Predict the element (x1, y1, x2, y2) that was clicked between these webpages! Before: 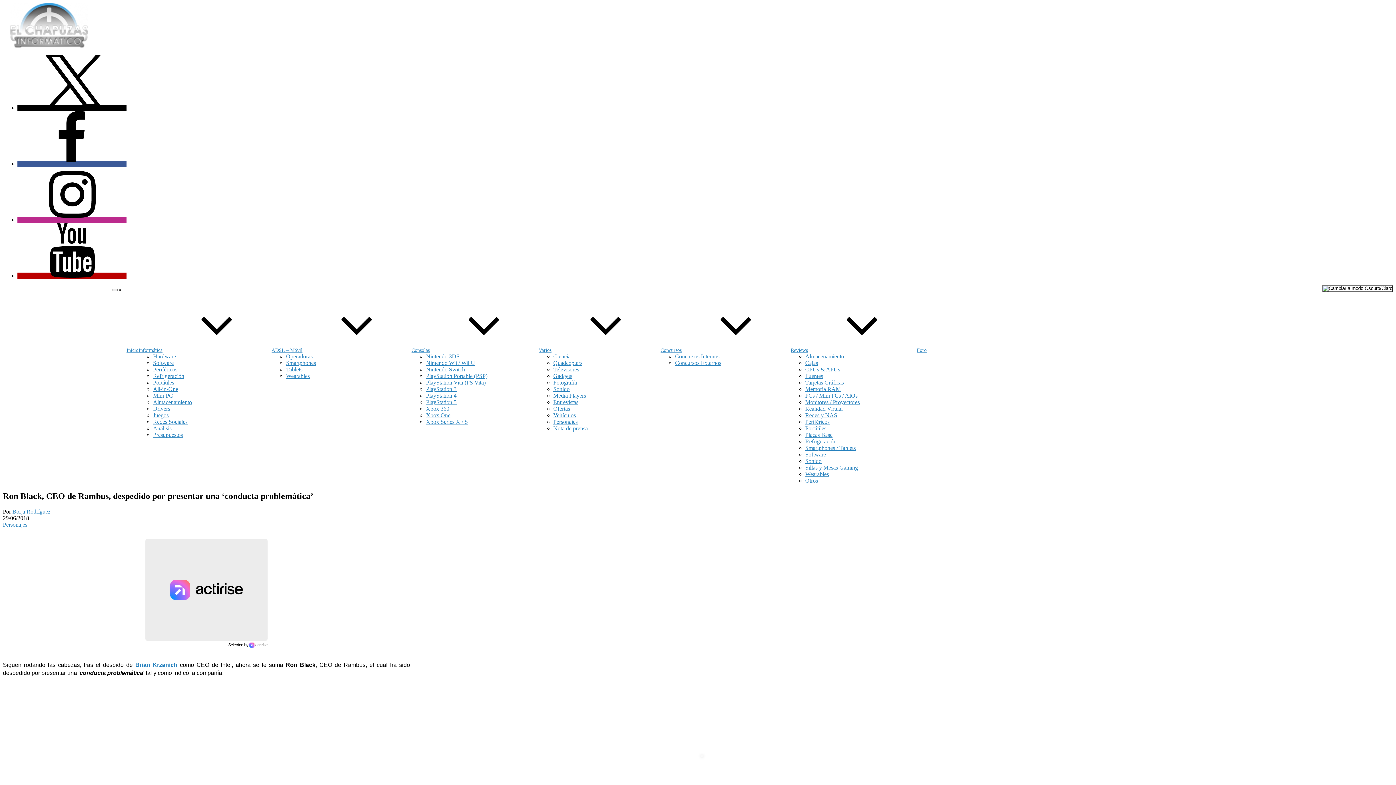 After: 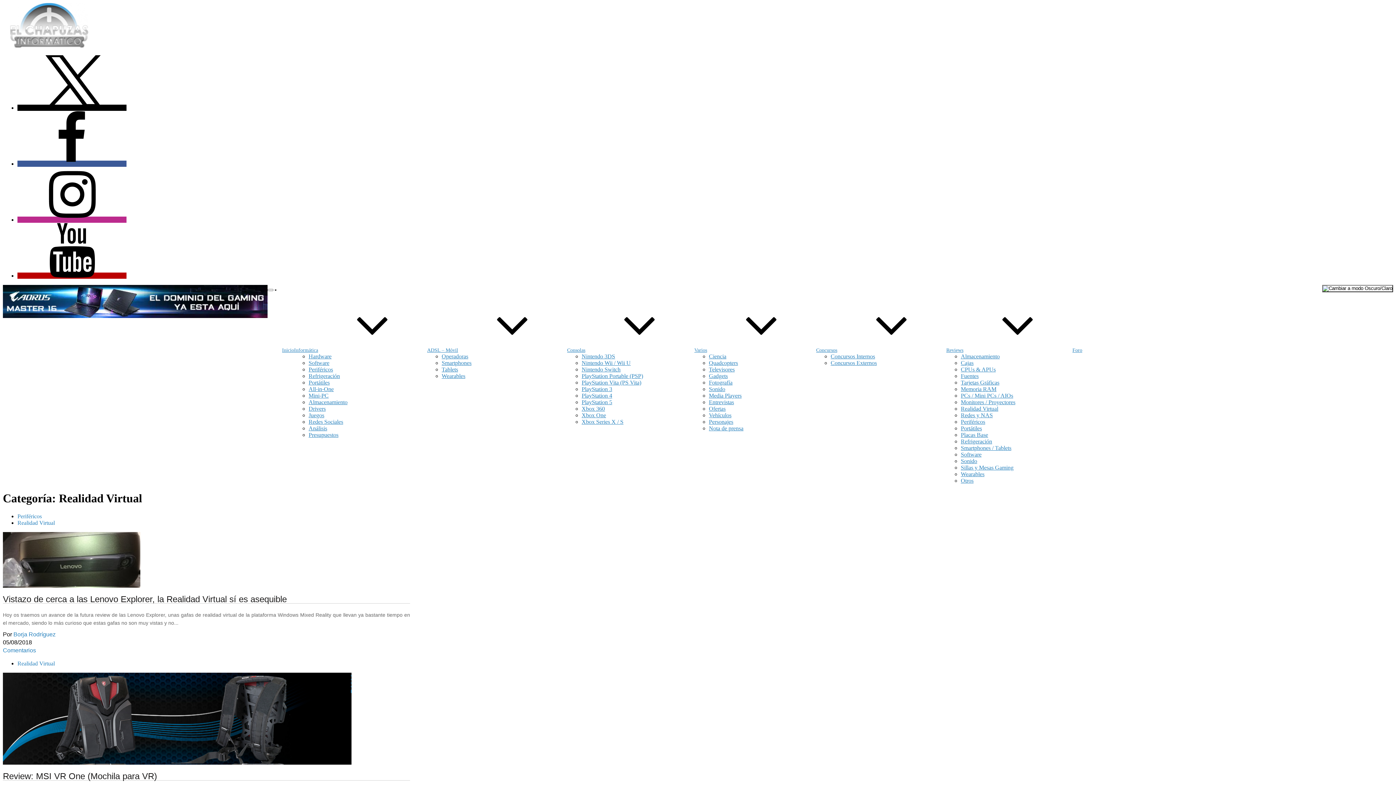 Action: bbox: (805, 405, 842, 412) label: Realidad Virtual